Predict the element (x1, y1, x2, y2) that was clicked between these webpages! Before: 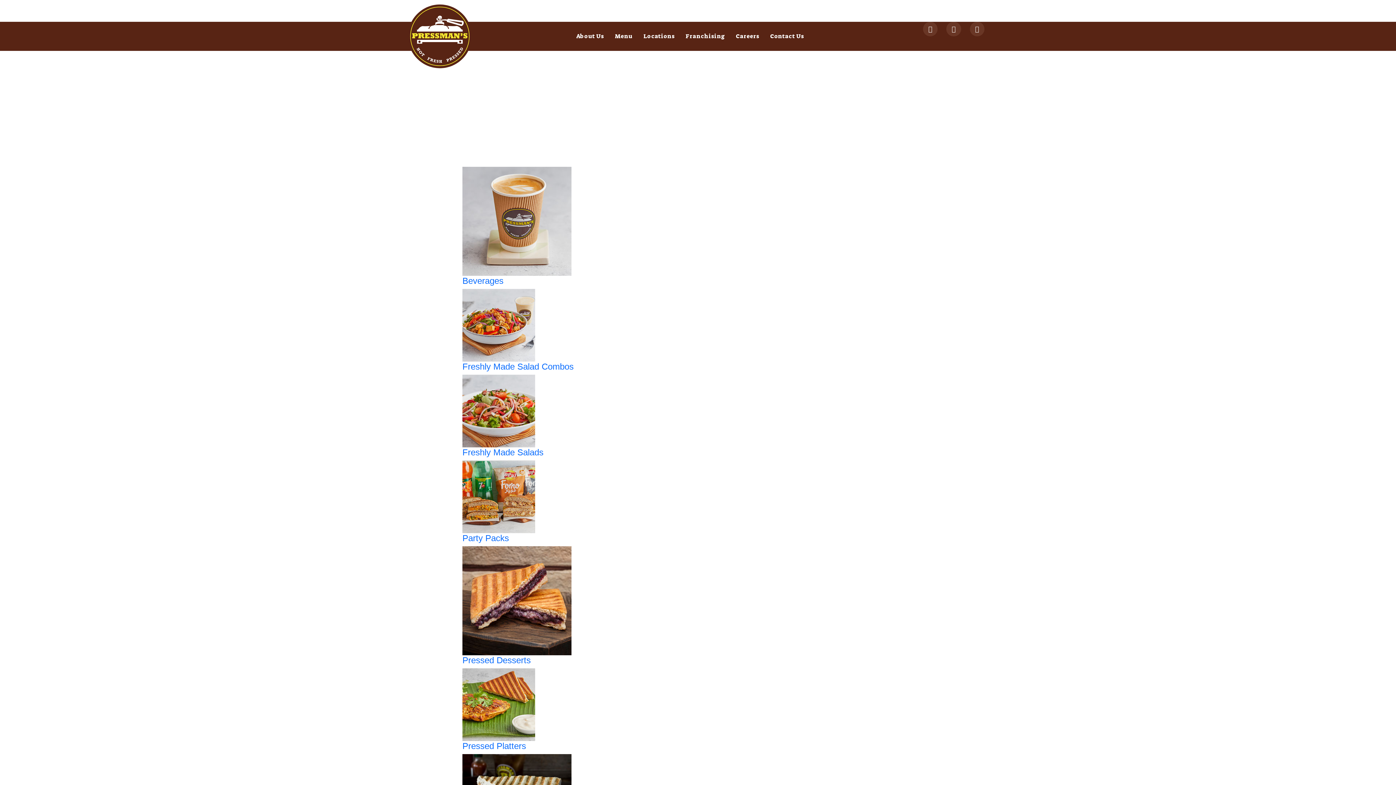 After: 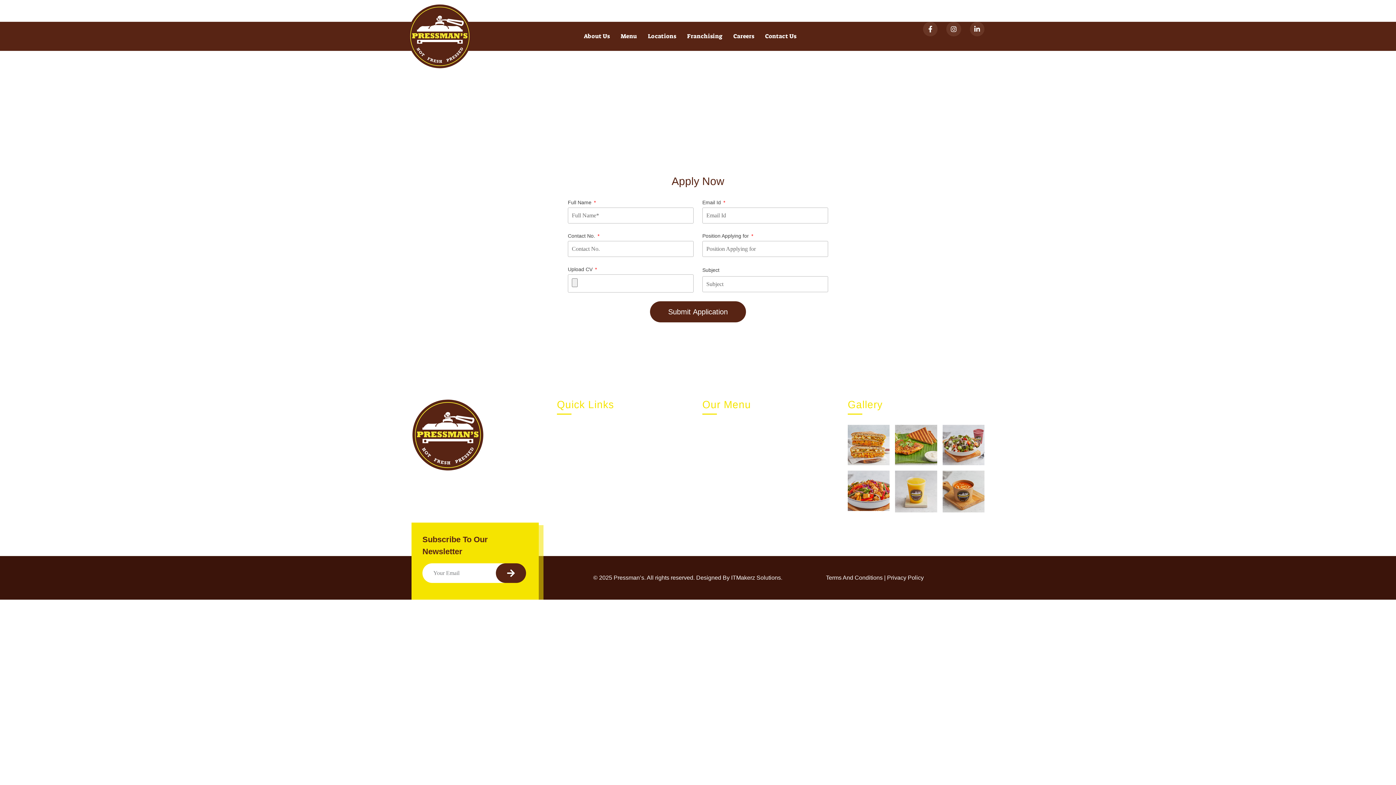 Action: bbox: (730, 21, 764, 50) label: Careers